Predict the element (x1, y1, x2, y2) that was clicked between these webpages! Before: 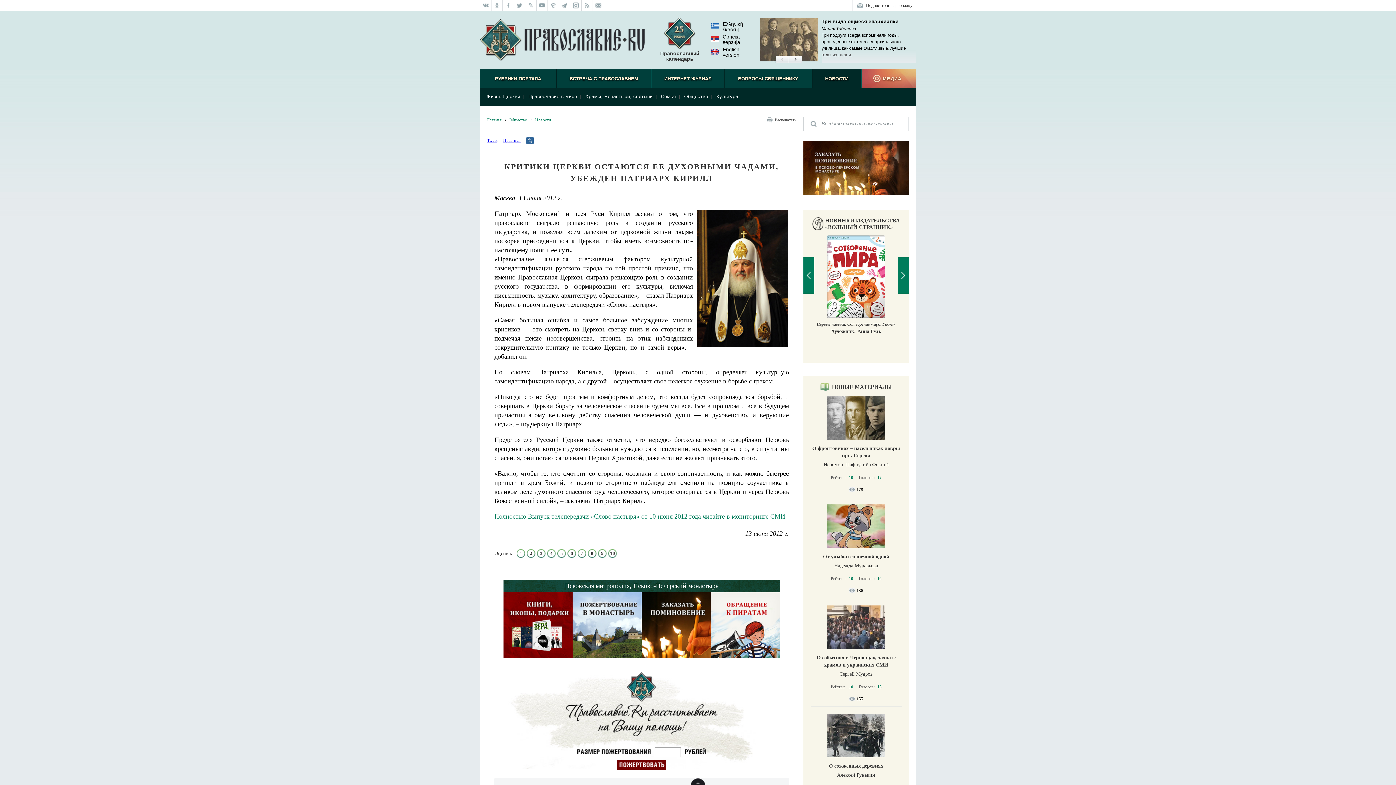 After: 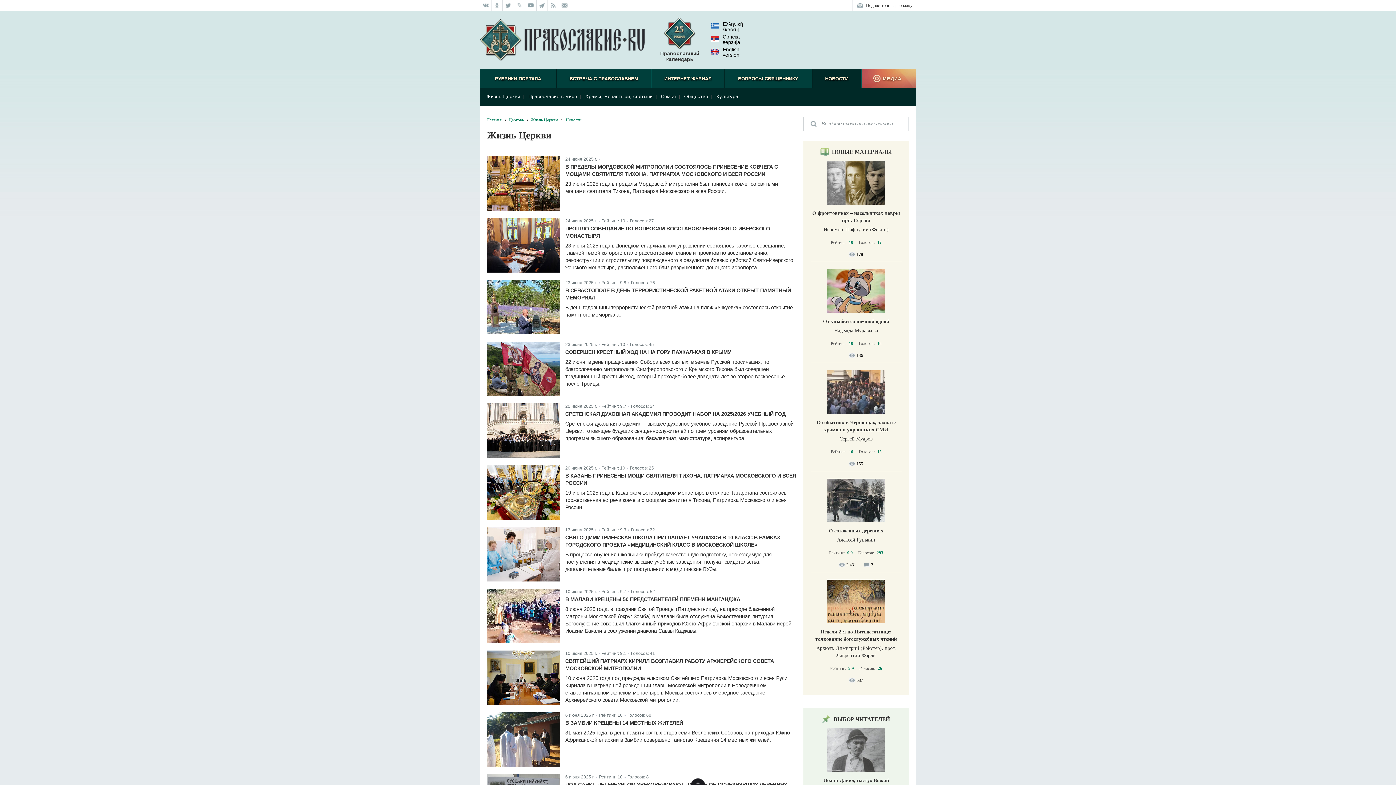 Action: bbox: (483, 93, 523, 99) label: Жизнь Церкви